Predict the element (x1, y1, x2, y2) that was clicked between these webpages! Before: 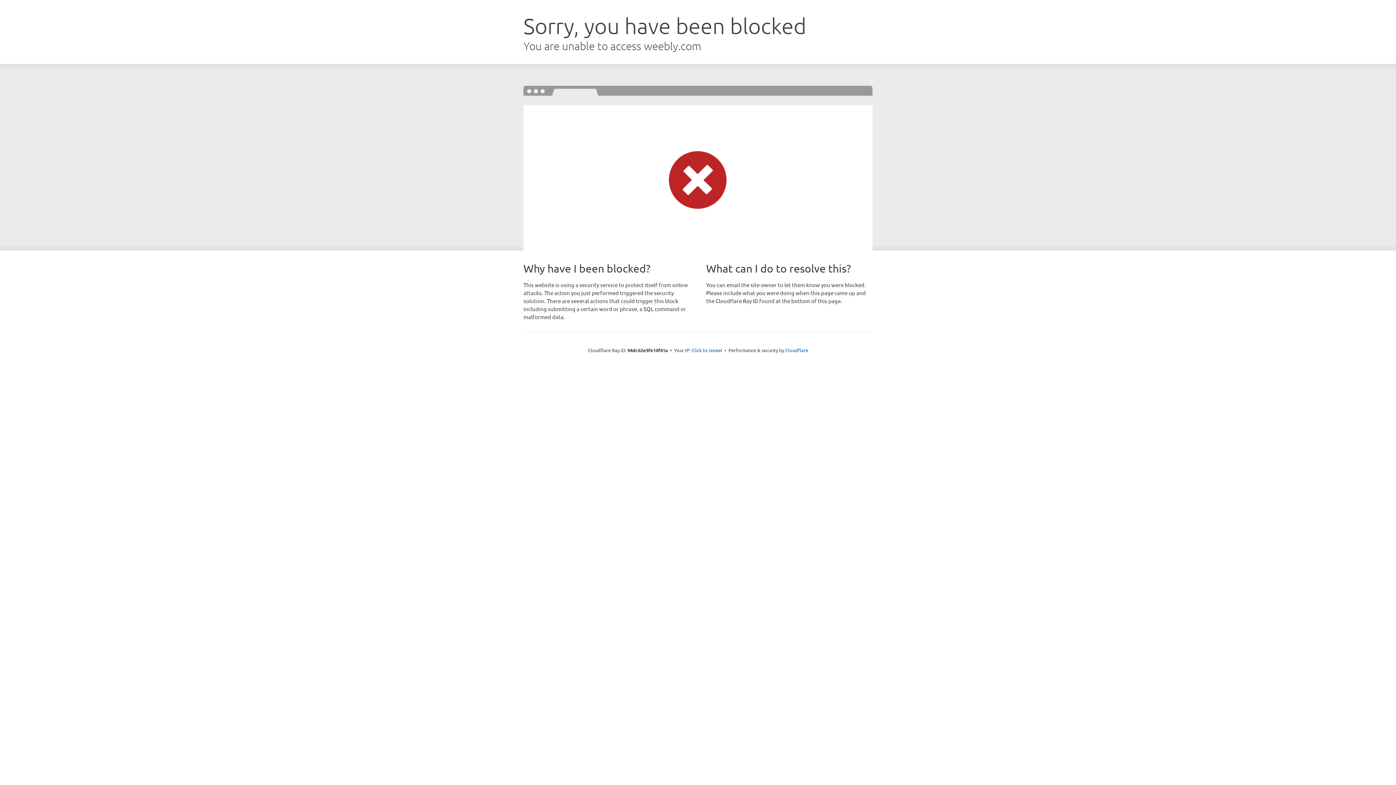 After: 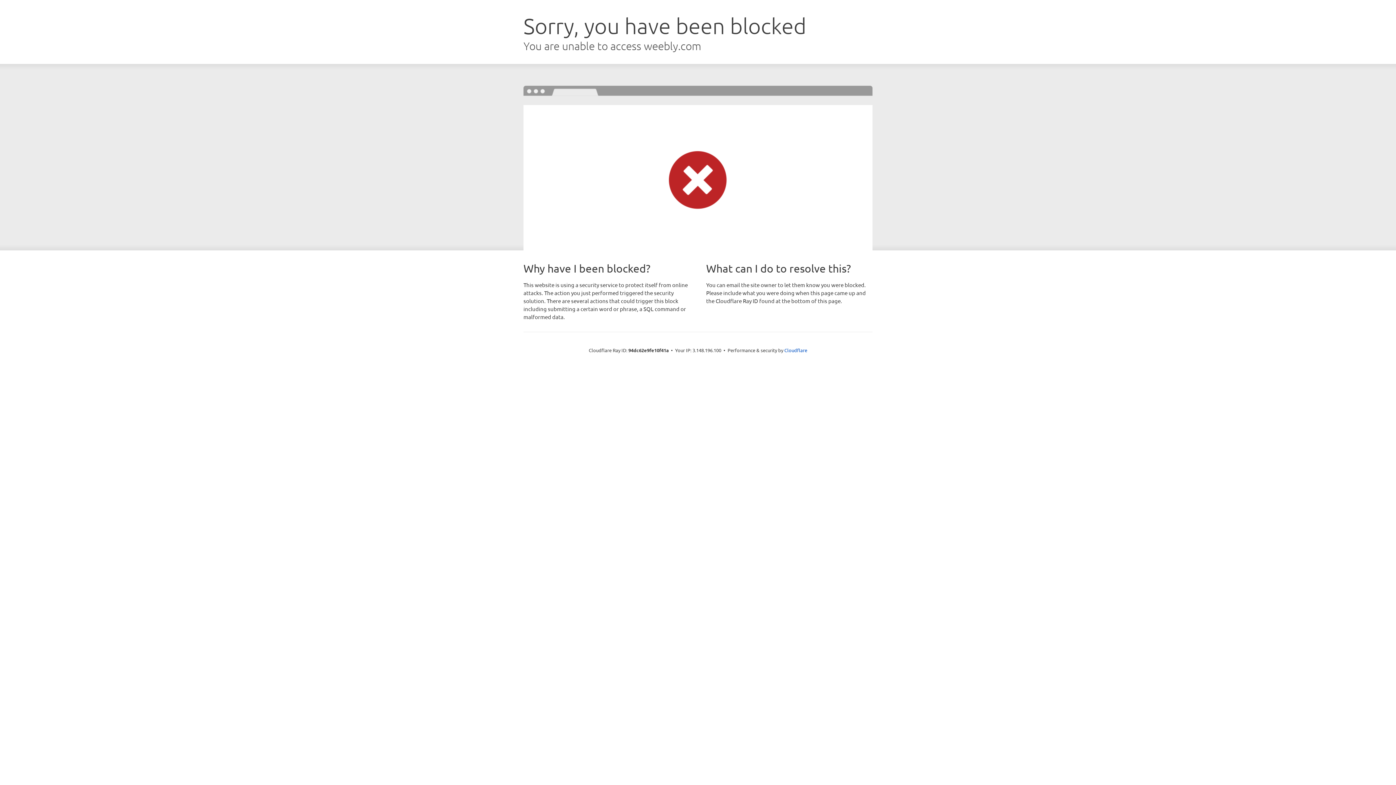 Action: bbox: (691, 346, 722, 353) label: Click to reveal